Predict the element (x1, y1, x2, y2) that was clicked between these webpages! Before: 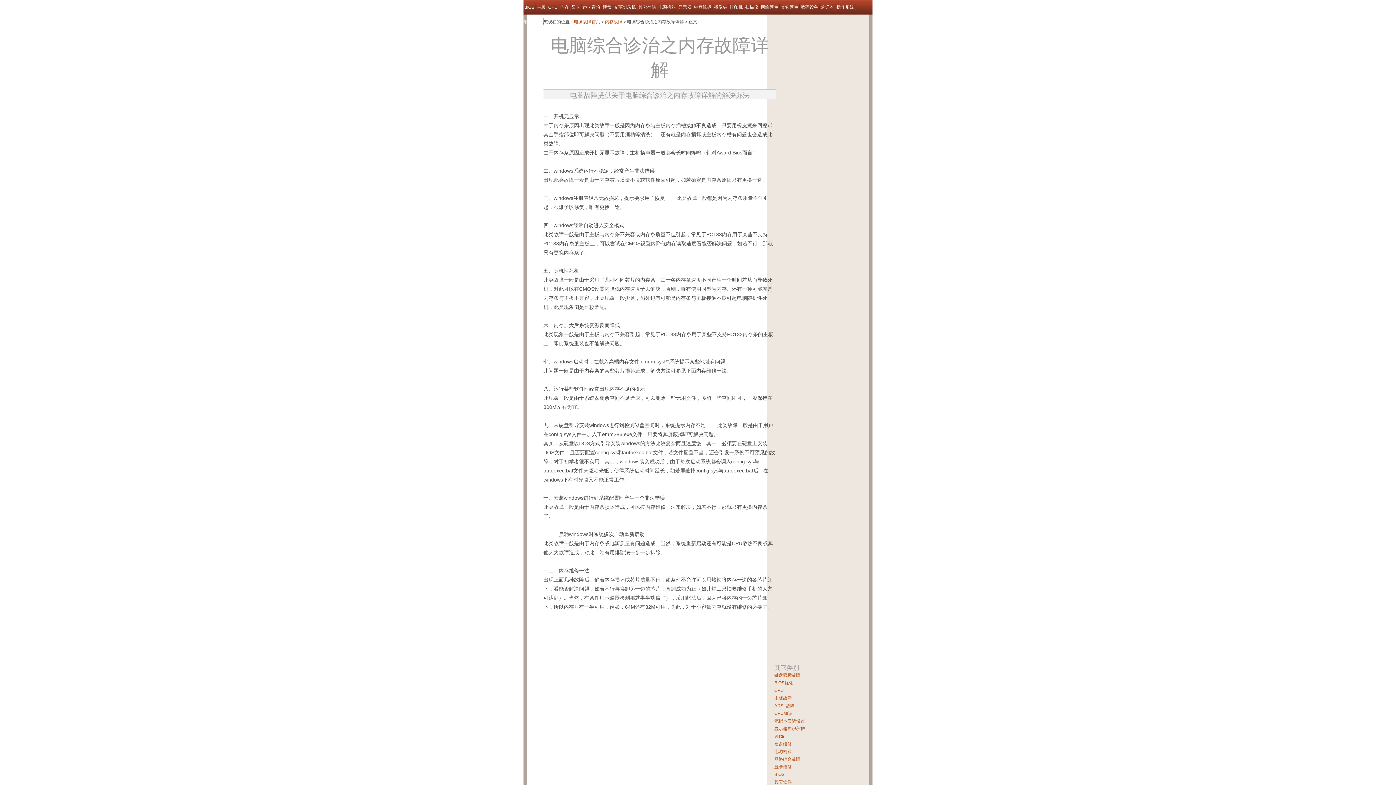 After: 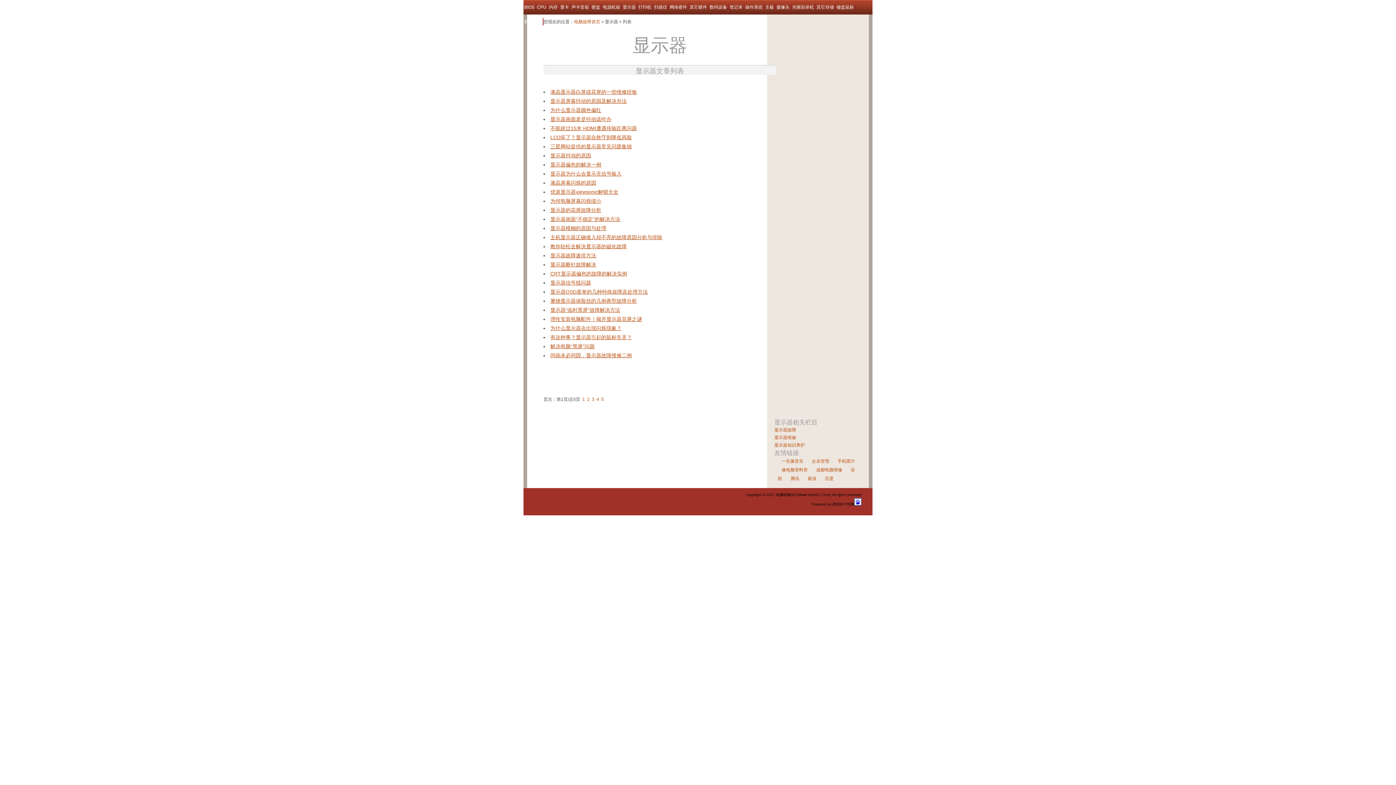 Action: bbox: (678, 4, 691, 9) label: 显示器